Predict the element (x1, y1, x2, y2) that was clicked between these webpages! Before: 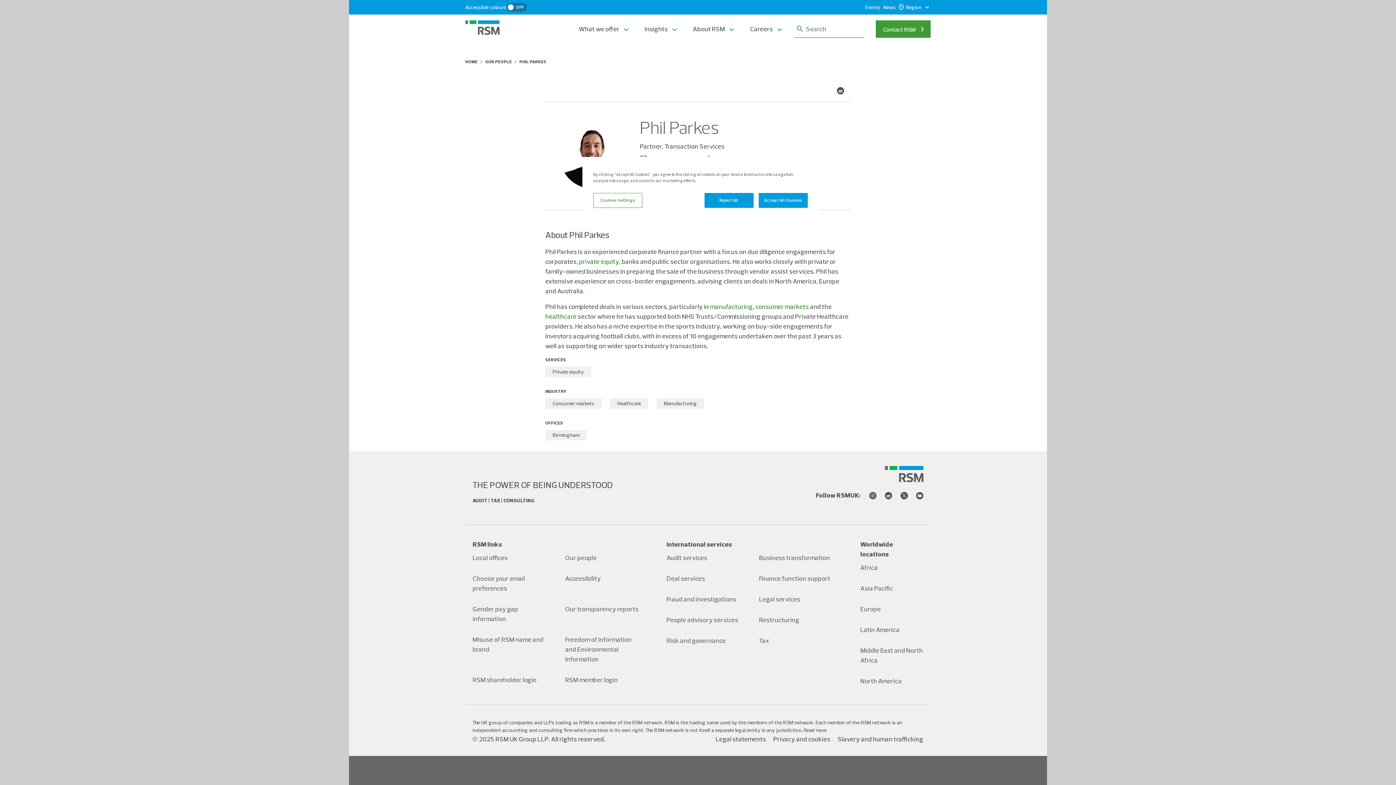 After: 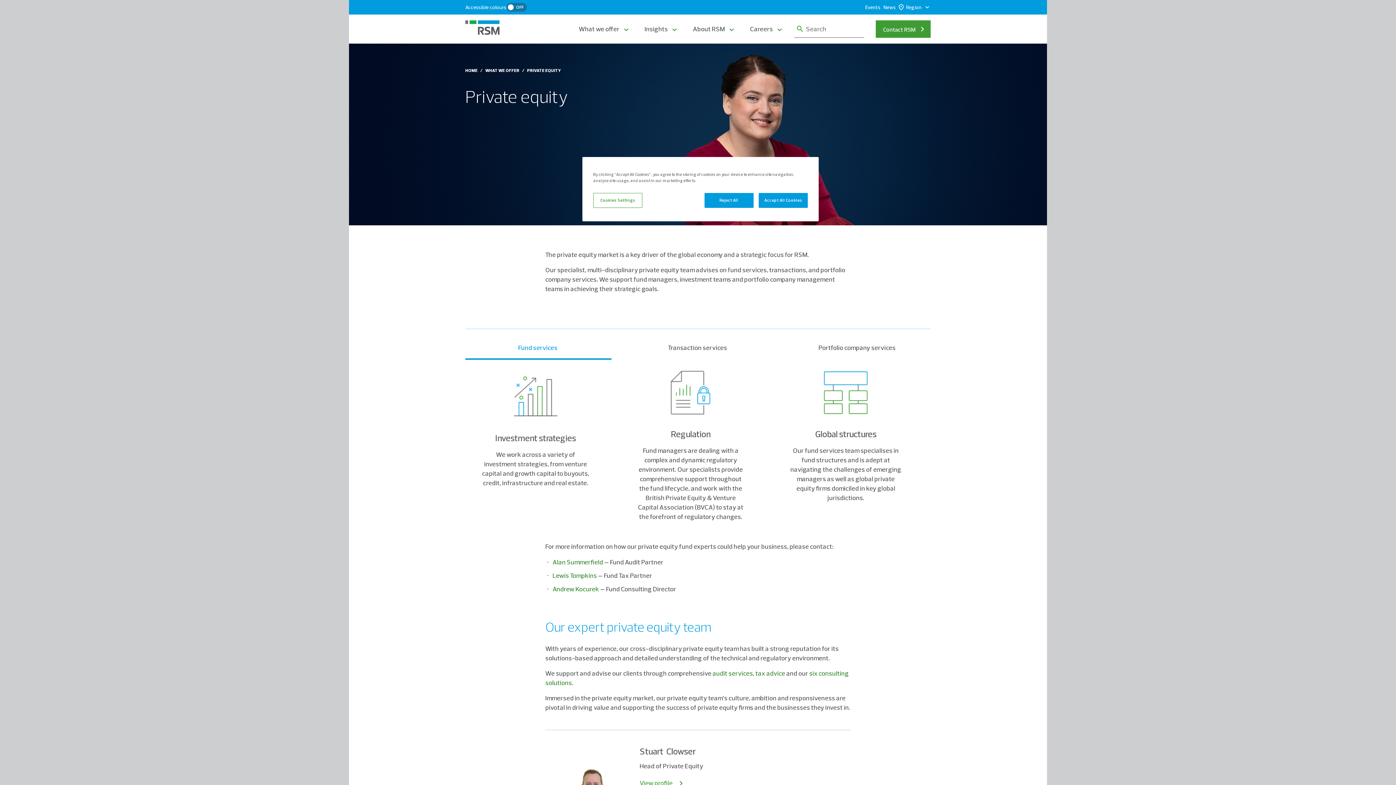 Action: bbox: (579, 257, 619, 265) label: private equity